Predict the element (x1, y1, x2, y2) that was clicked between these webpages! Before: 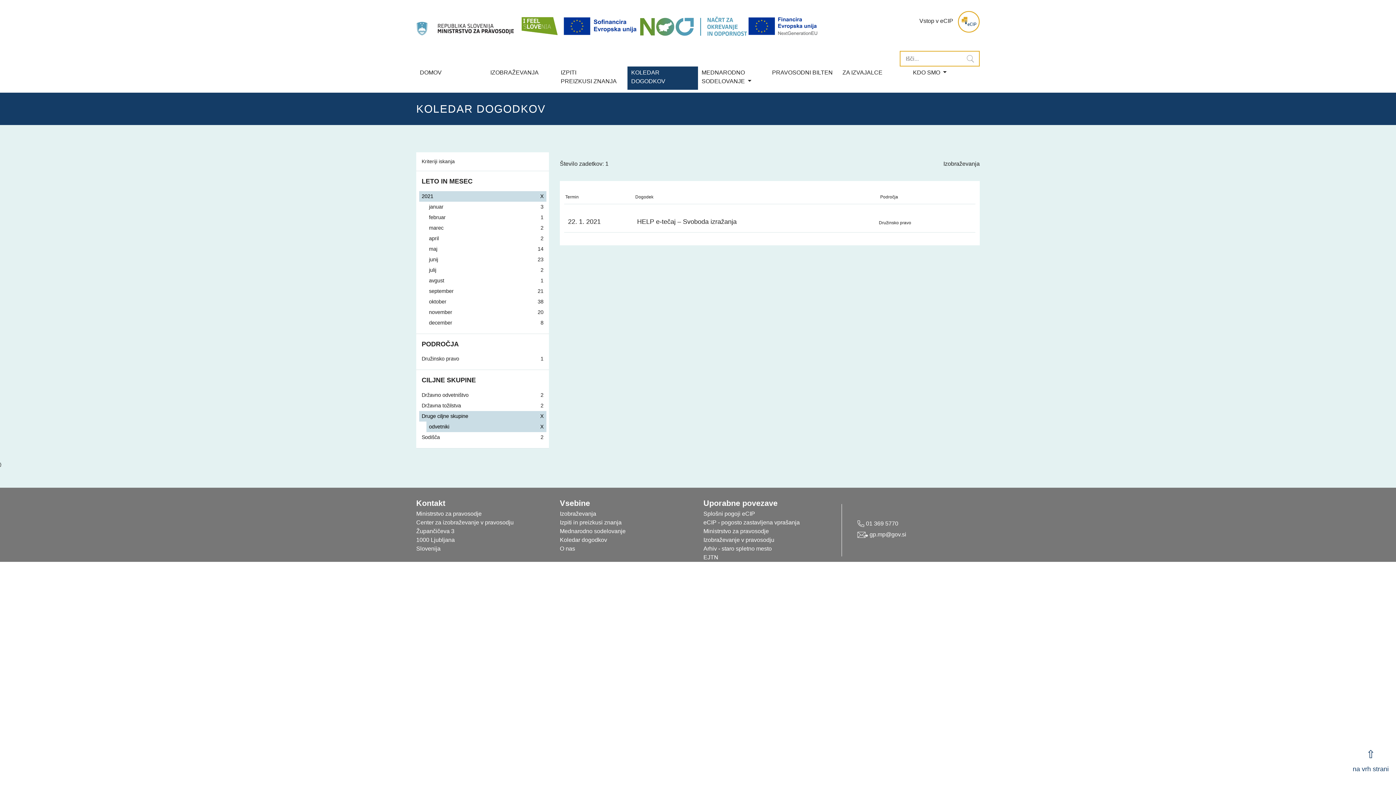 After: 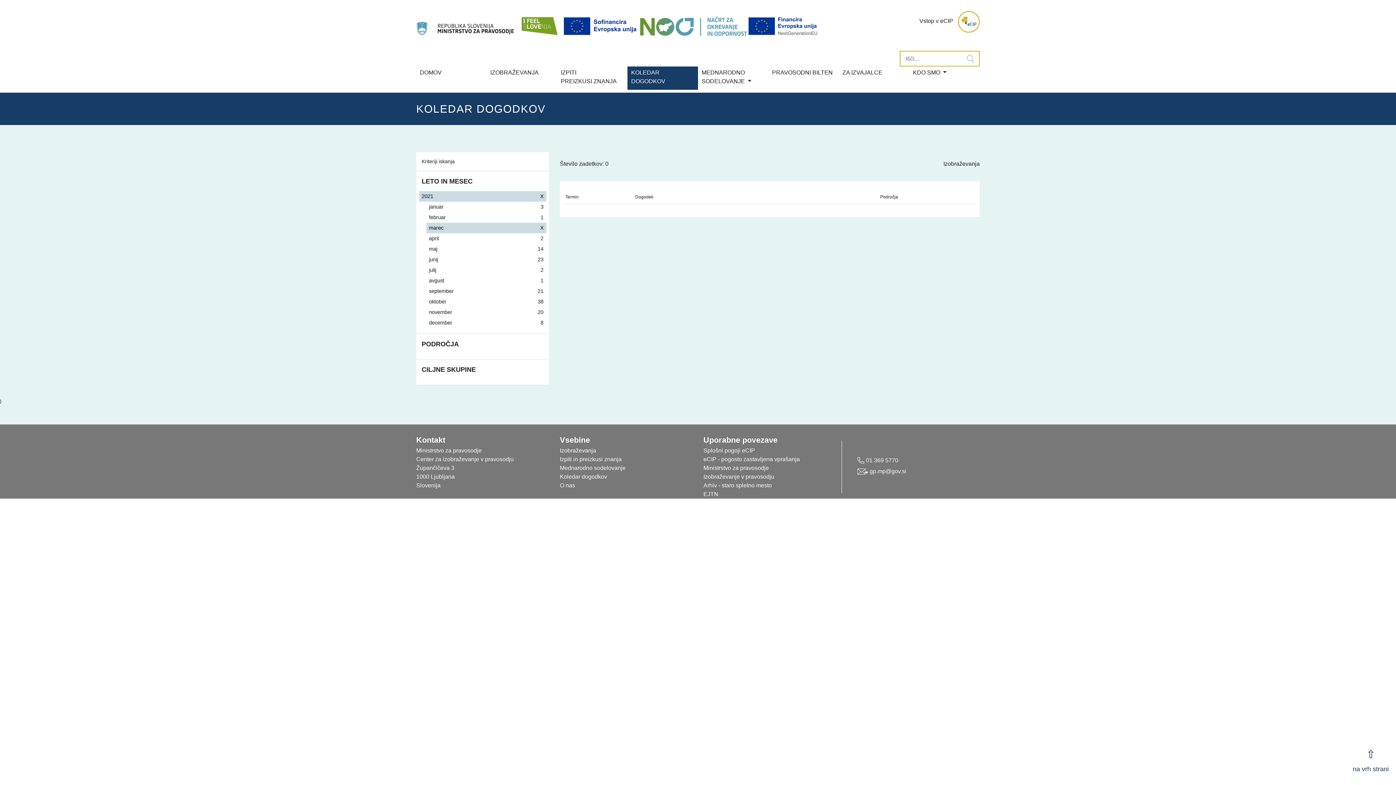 Action: bbox: (426, 222, 546, 233) label: marec

2